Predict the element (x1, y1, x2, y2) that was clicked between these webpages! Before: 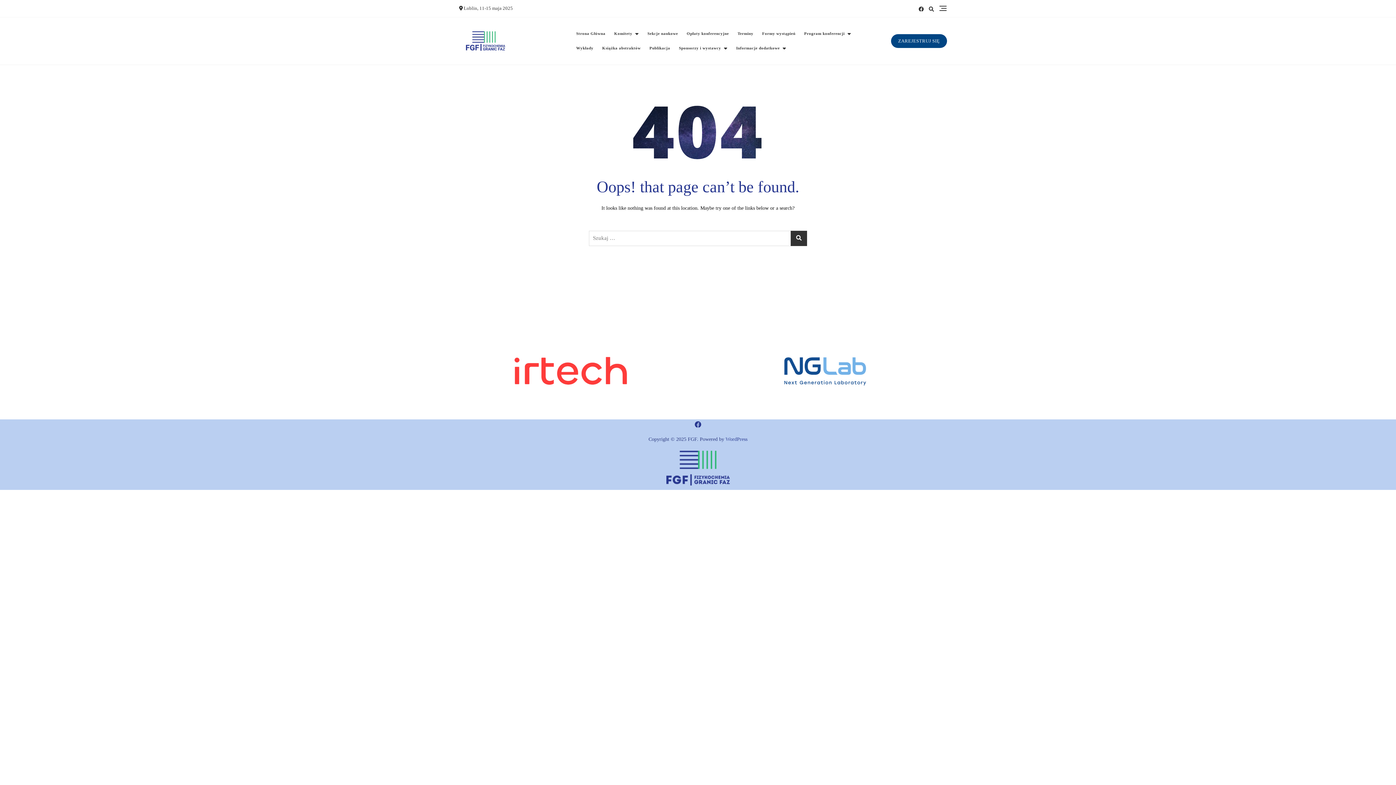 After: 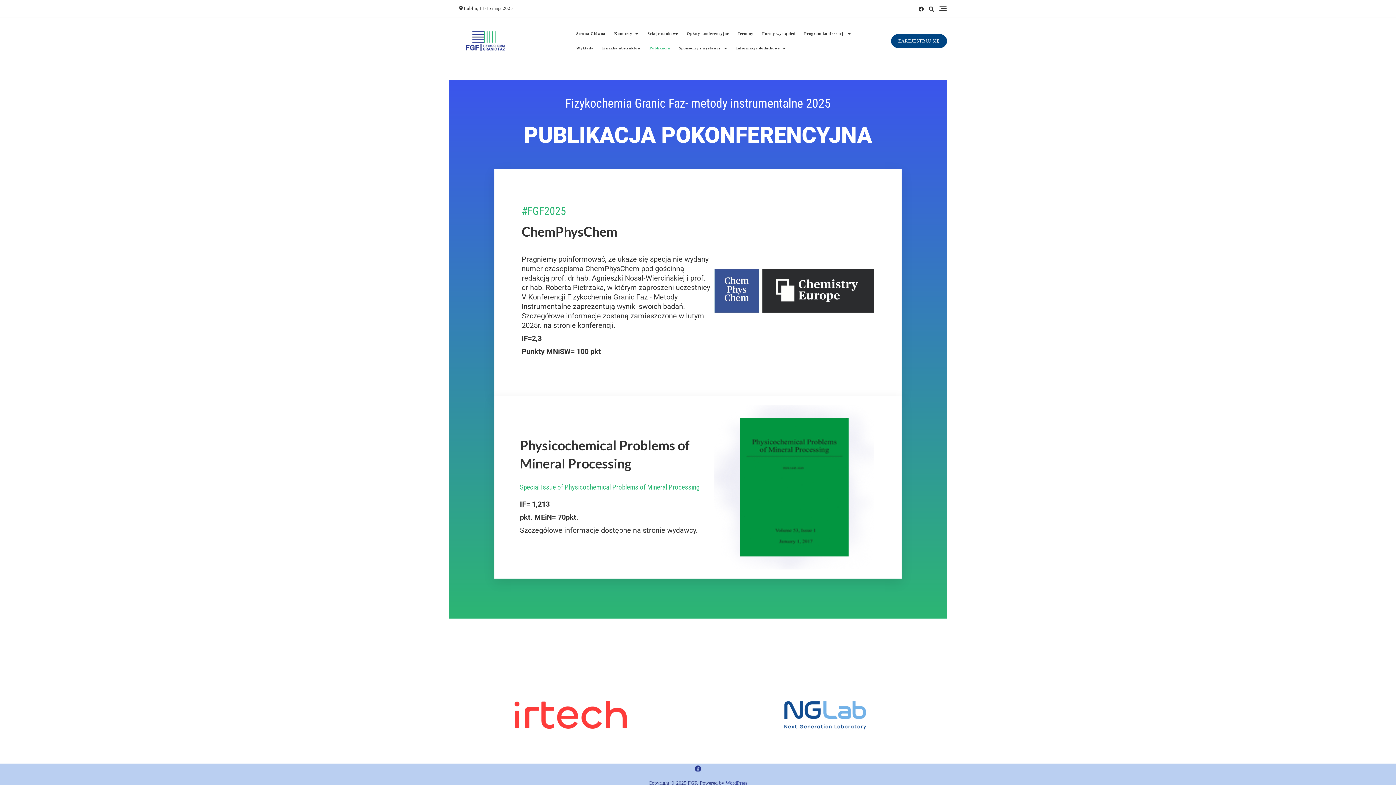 Action: bbox: (649, 41, 679, 55) label: Publikacja